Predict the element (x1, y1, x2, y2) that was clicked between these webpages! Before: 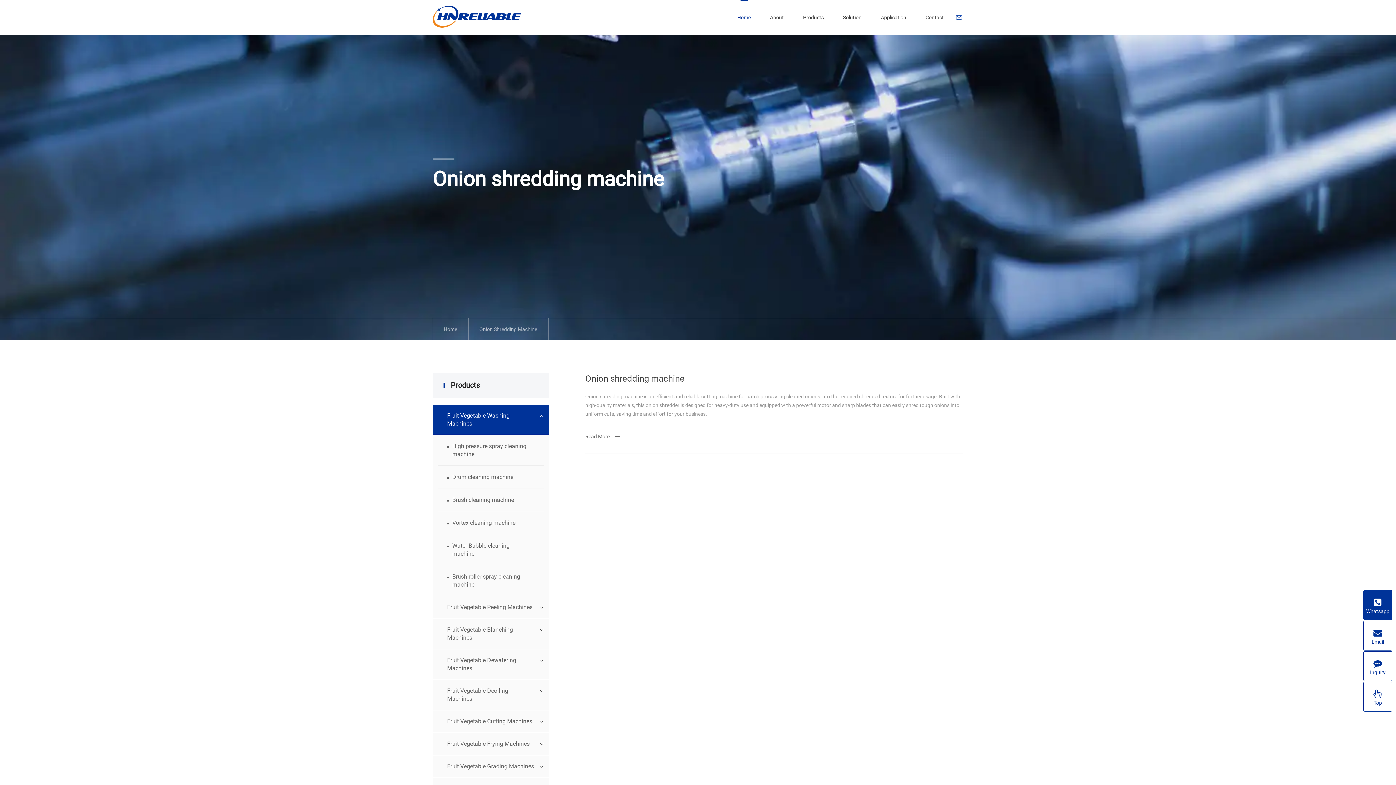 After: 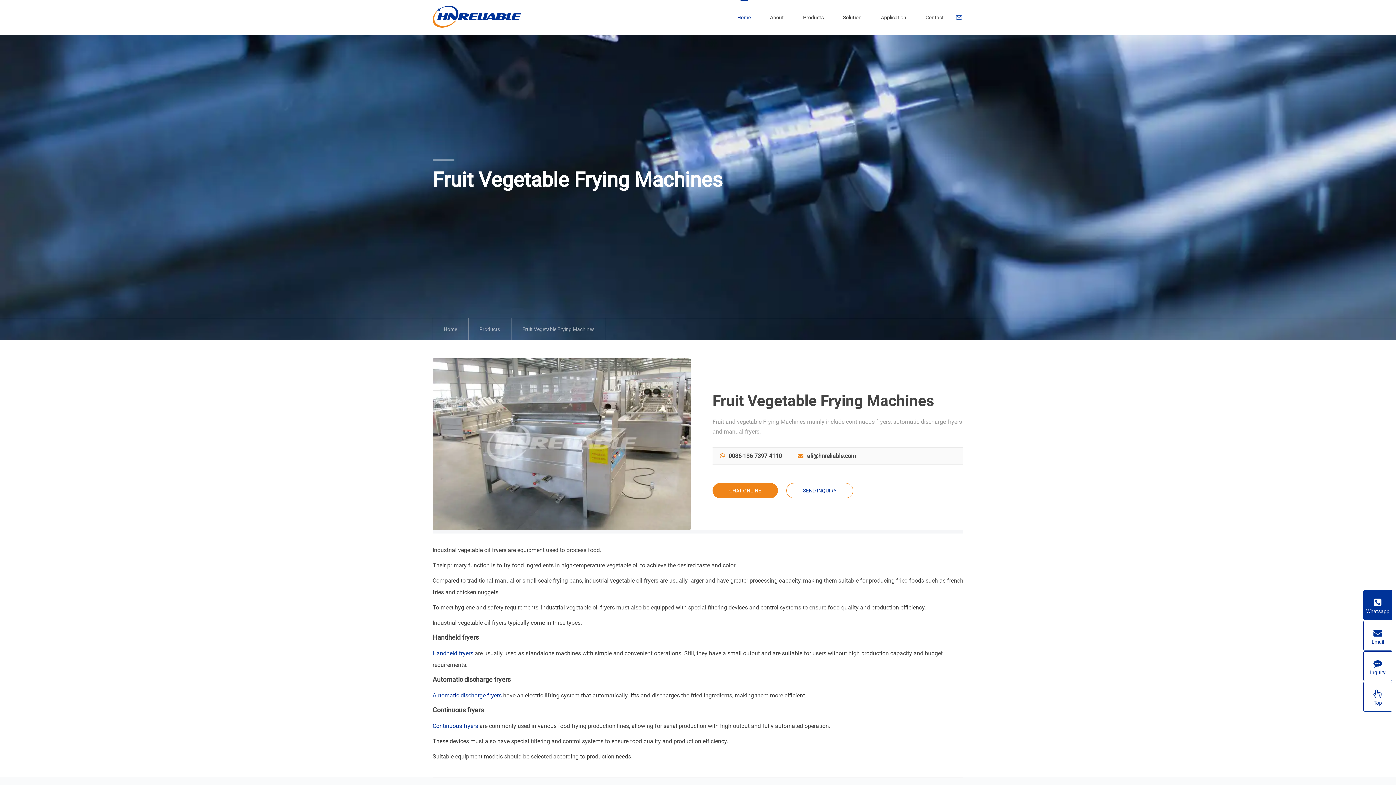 Action: bbox: (432, 733, 549, 755) label: Fruit Vegetable Frying Machines